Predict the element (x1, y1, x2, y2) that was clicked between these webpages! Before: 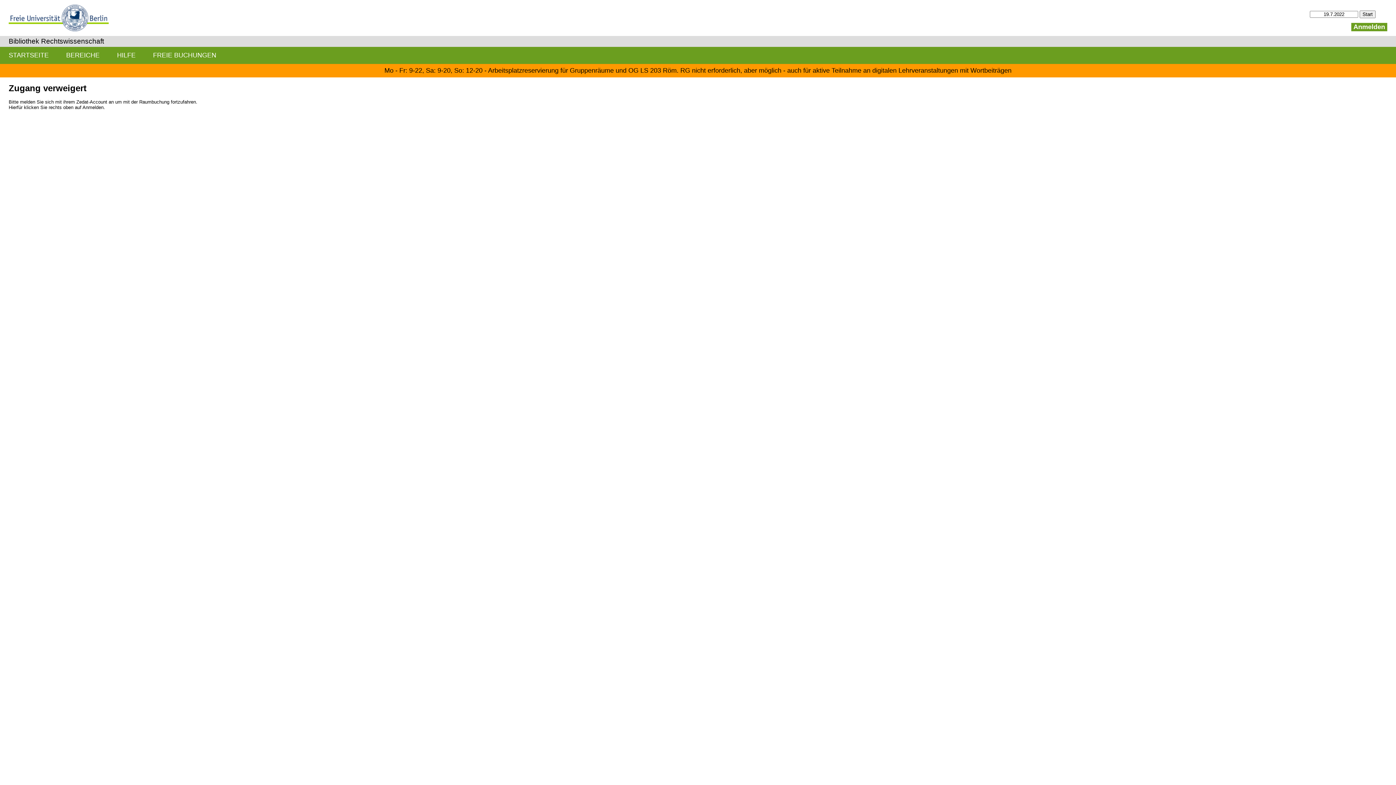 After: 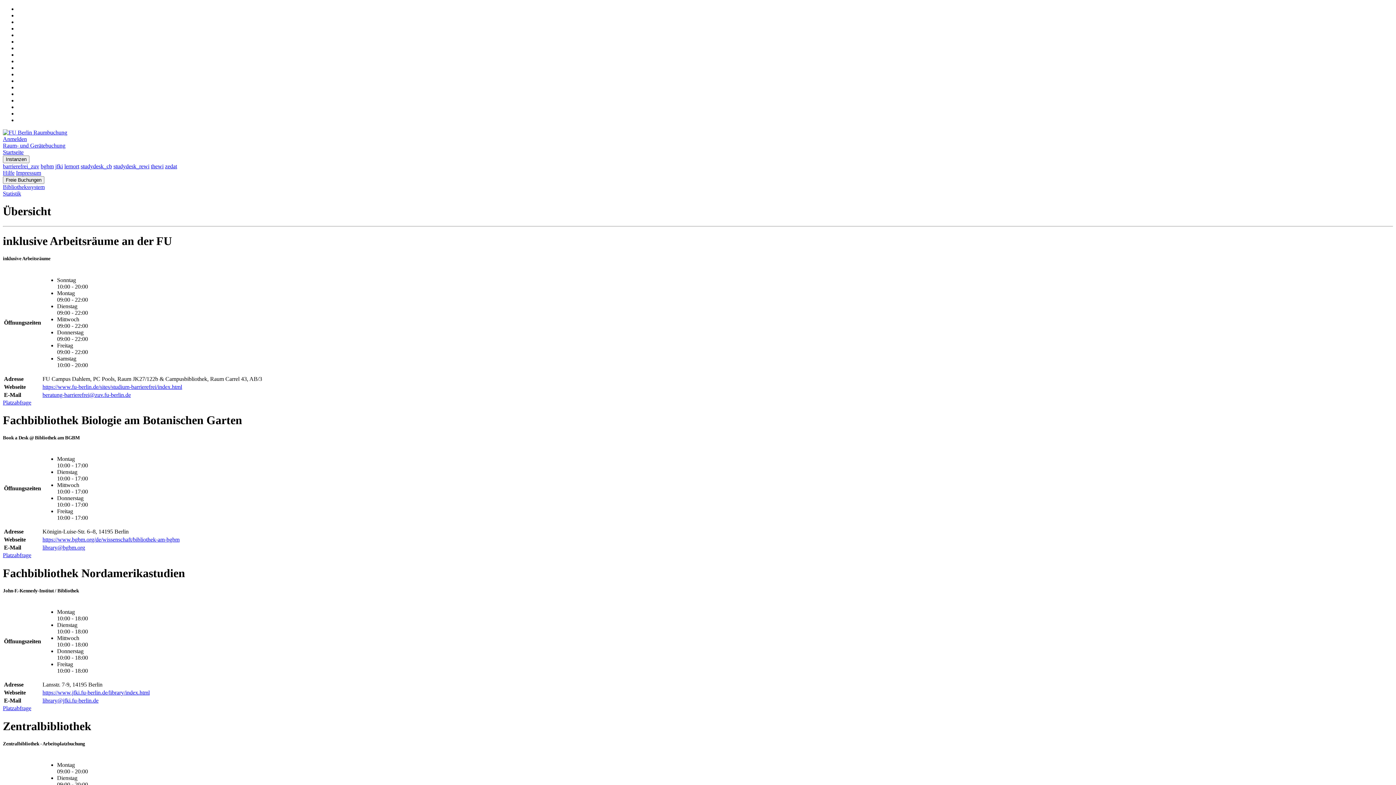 Action: label: STARTSEITE bbox: (0, 46, 57, 63)